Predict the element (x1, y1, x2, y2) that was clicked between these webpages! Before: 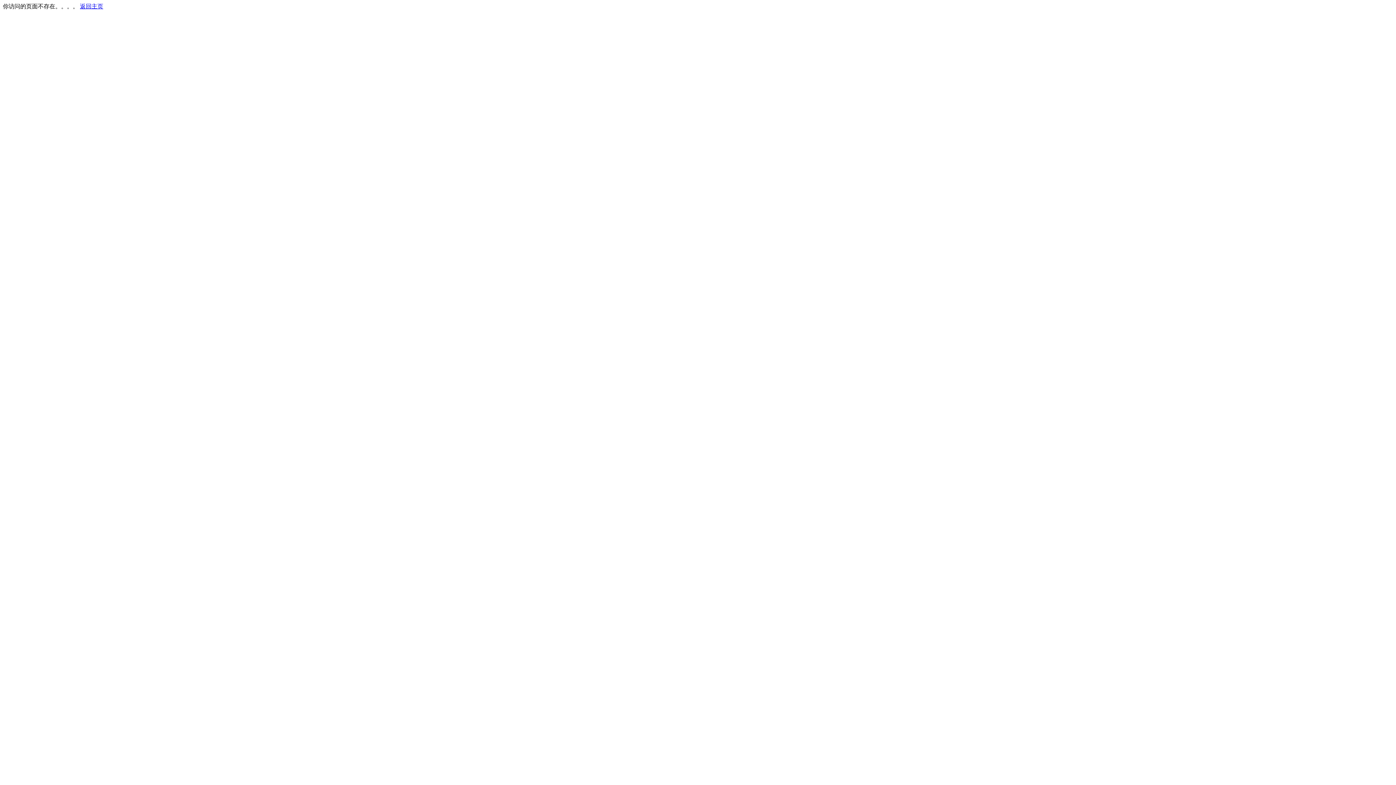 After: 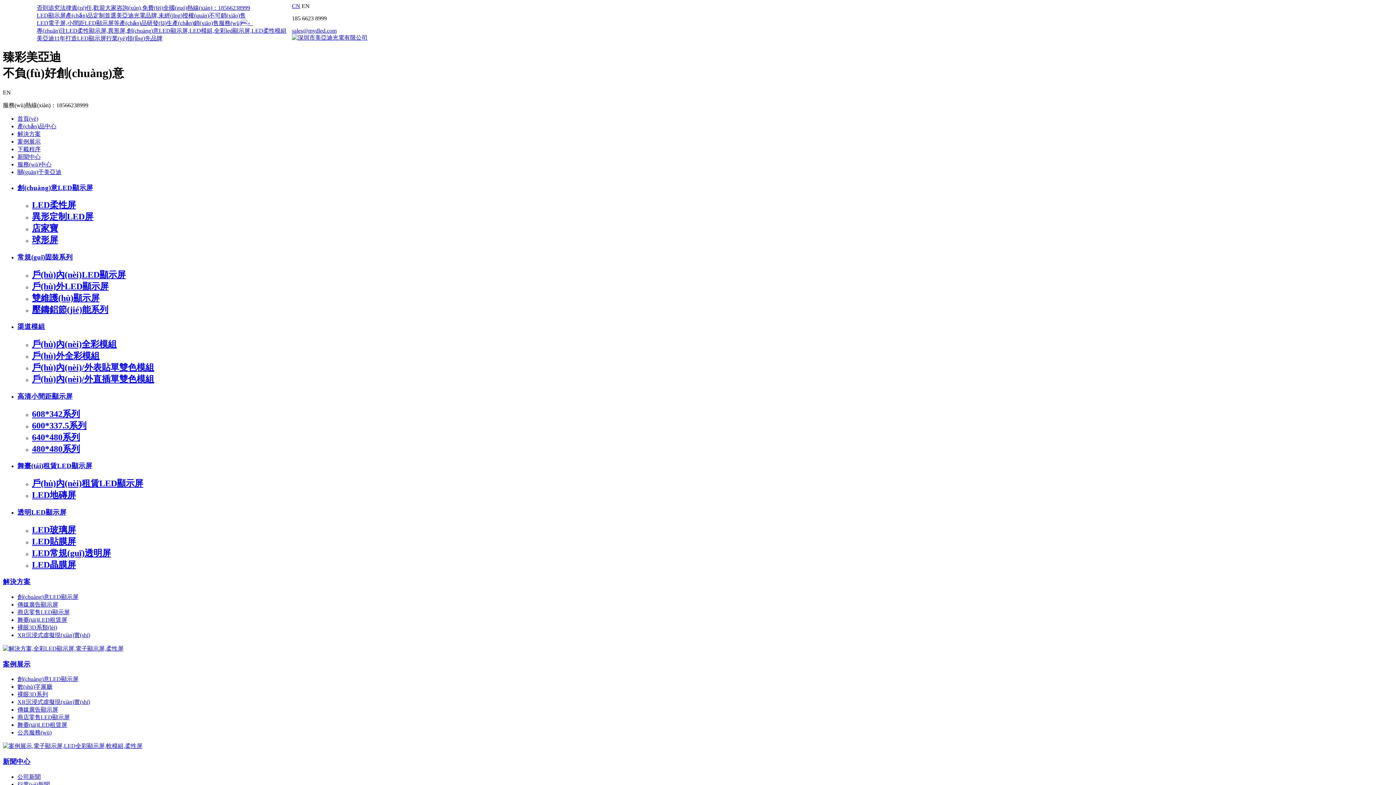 Action: label: 返回主页 bbox: (80, 3, 103, 9)